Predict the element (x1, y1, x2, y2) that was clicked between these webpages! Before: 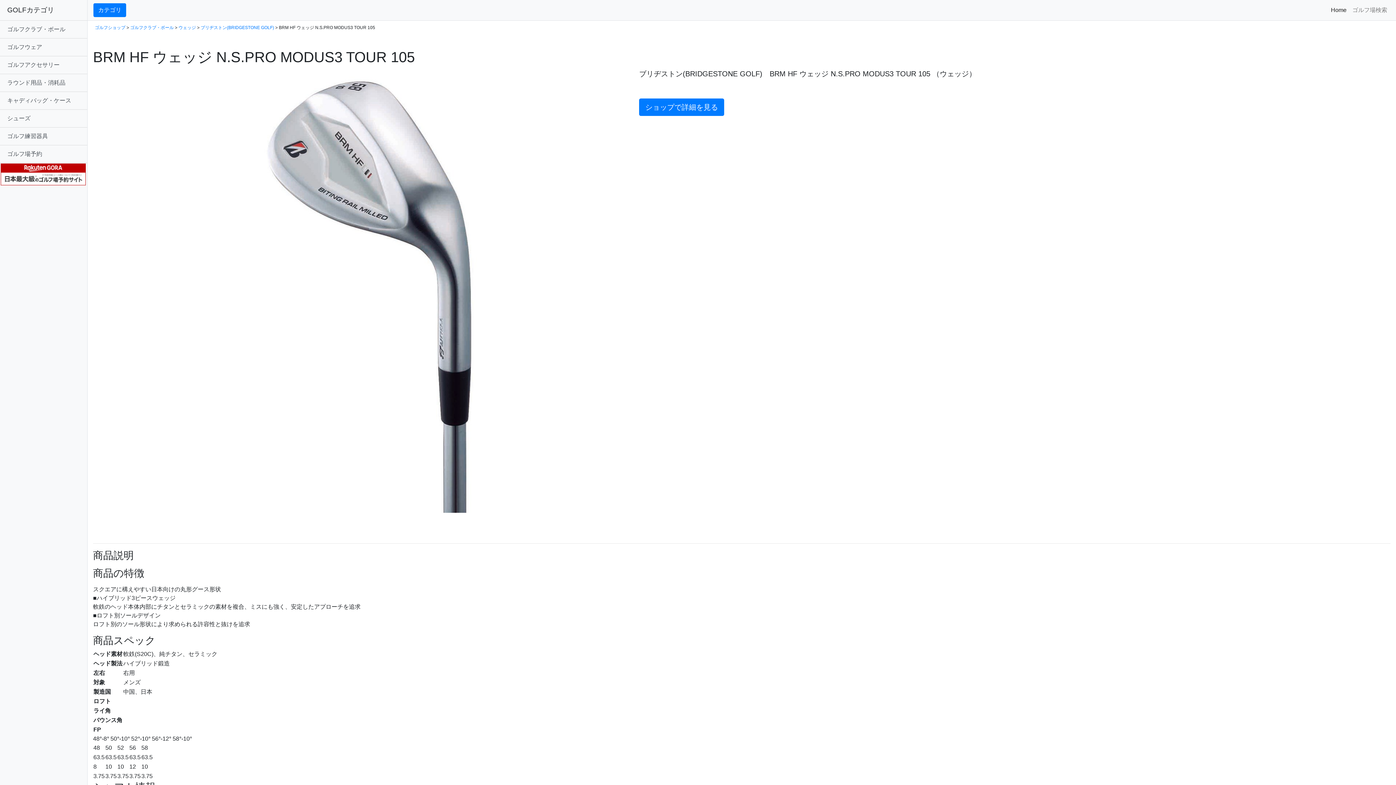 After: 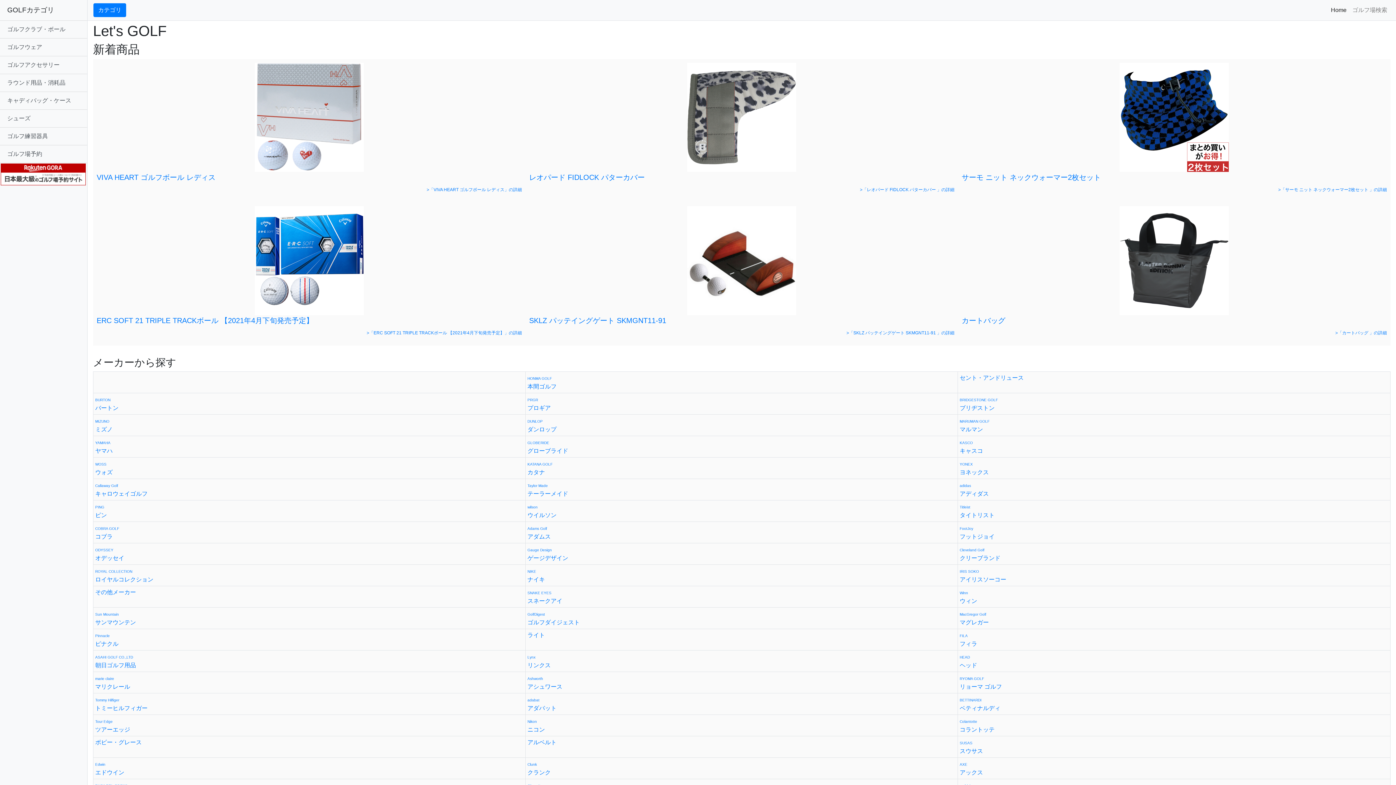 Action: label: ゴルフショップ bbox: (94, 25, 125, 30)